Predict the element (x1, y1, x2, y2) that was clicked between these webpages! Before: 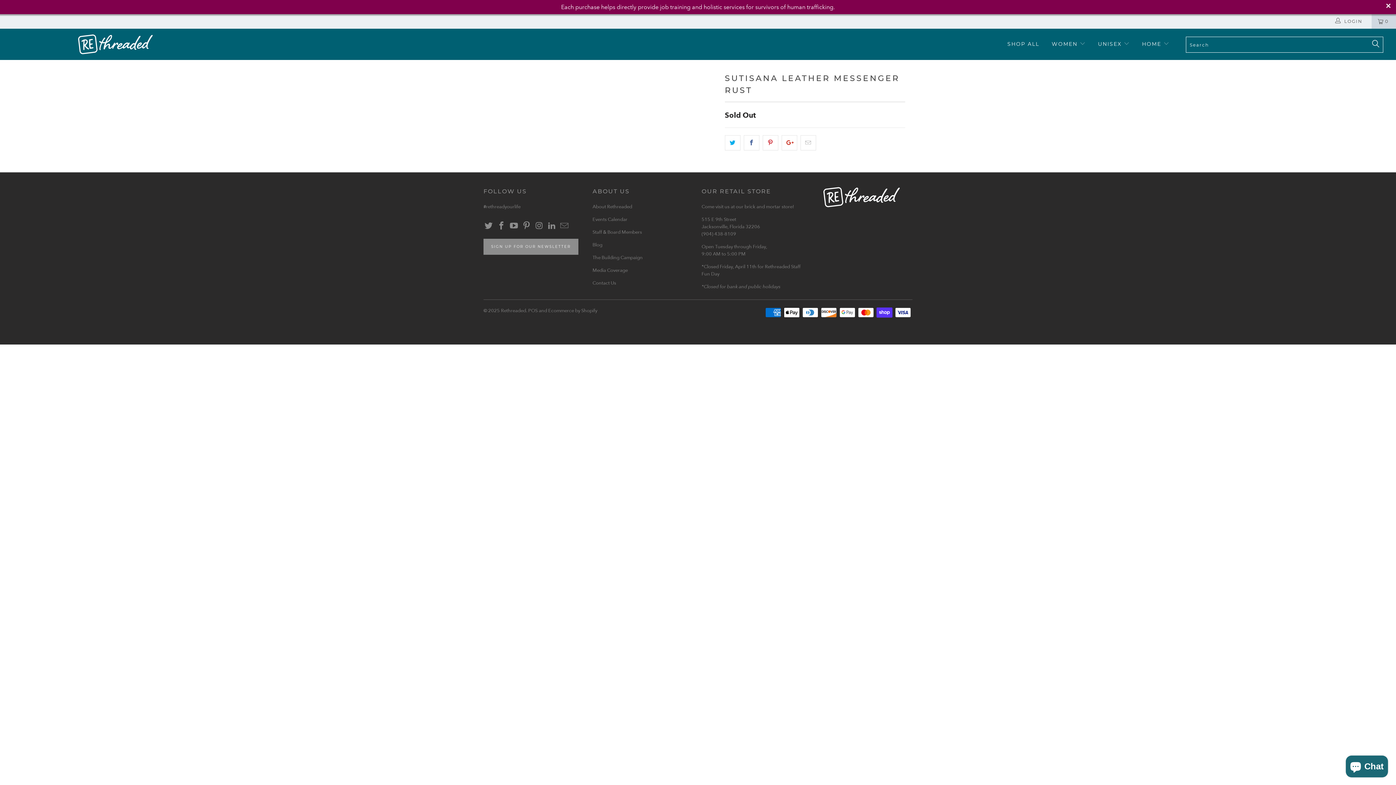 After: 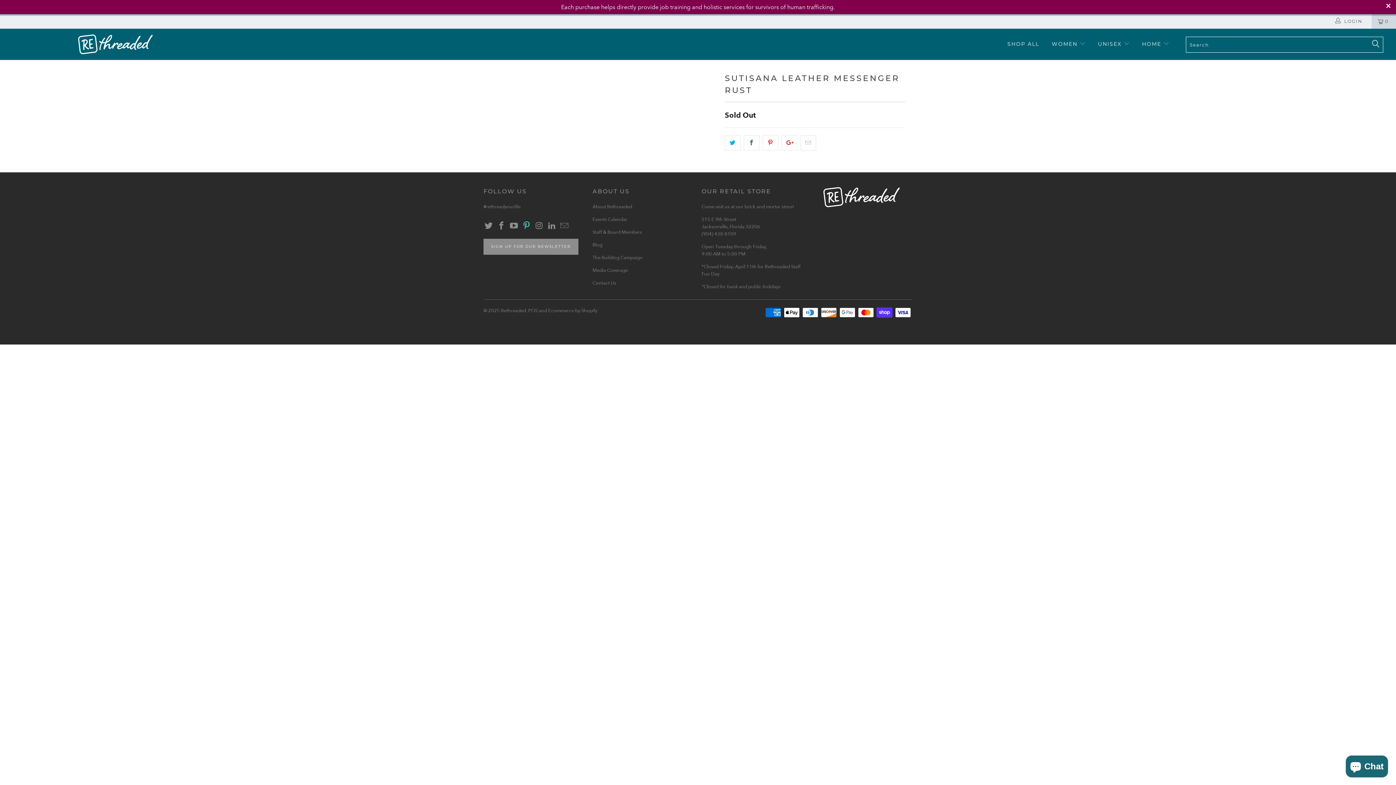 Action: bbox: (521, 221, 532, 230)